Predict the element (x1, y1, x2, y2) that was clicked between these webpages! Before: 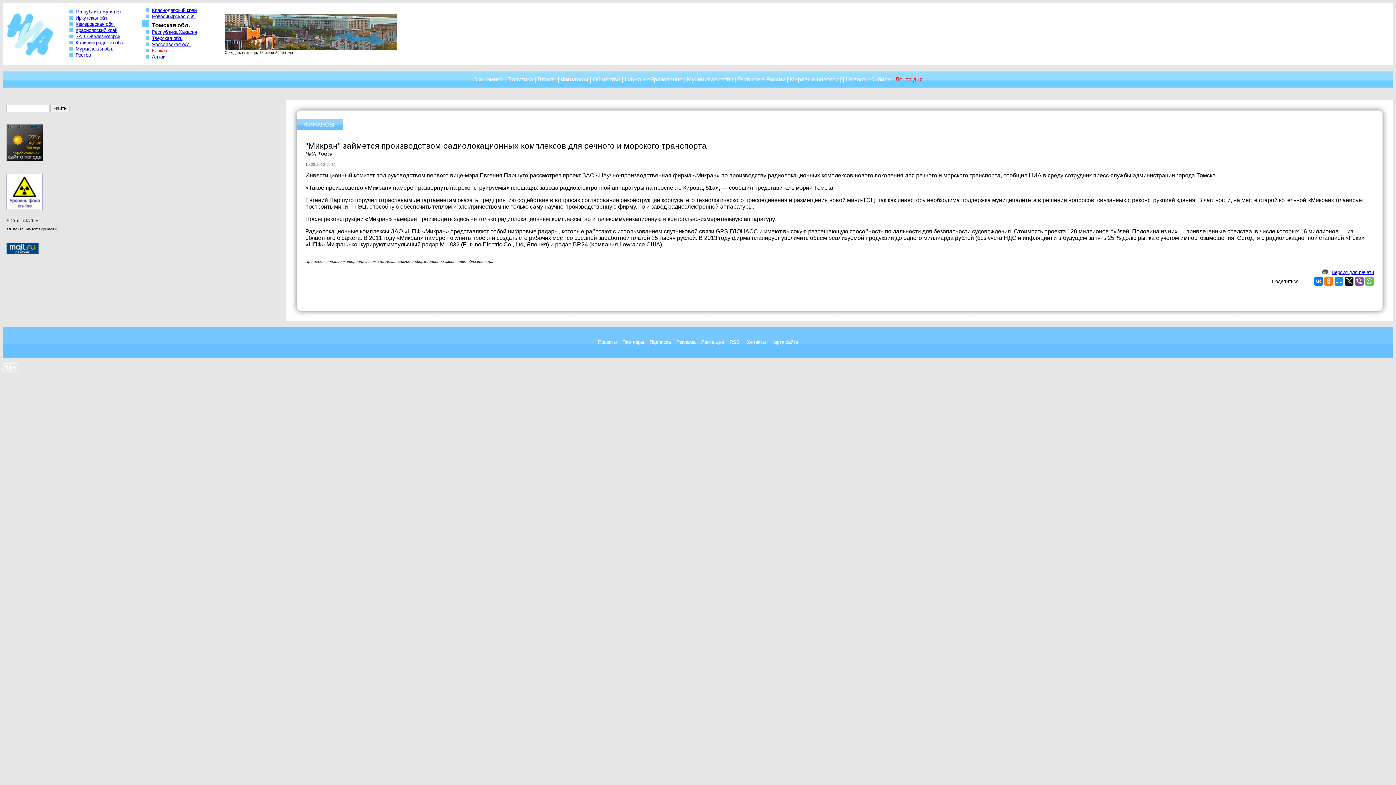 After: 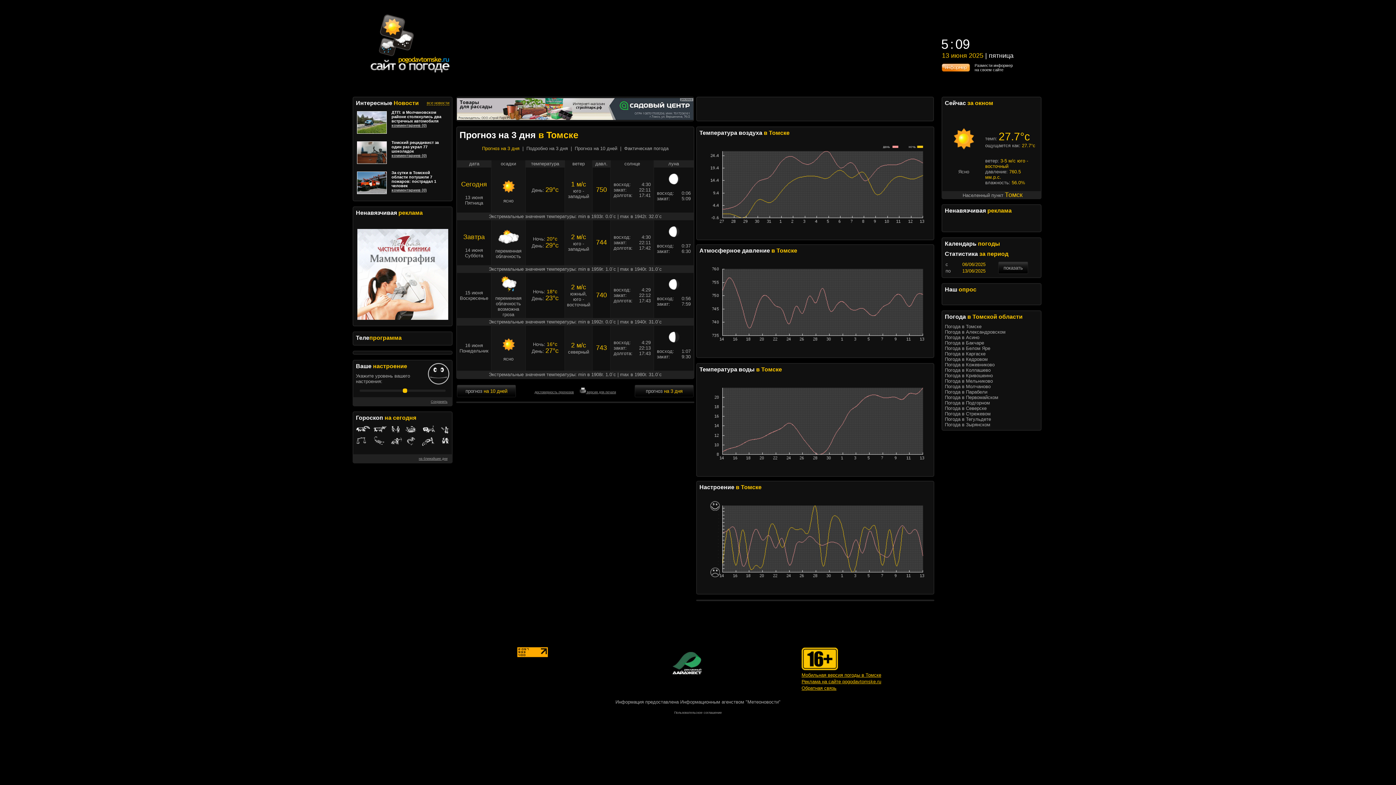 Action: bbox: (6, 157, 42, 161)